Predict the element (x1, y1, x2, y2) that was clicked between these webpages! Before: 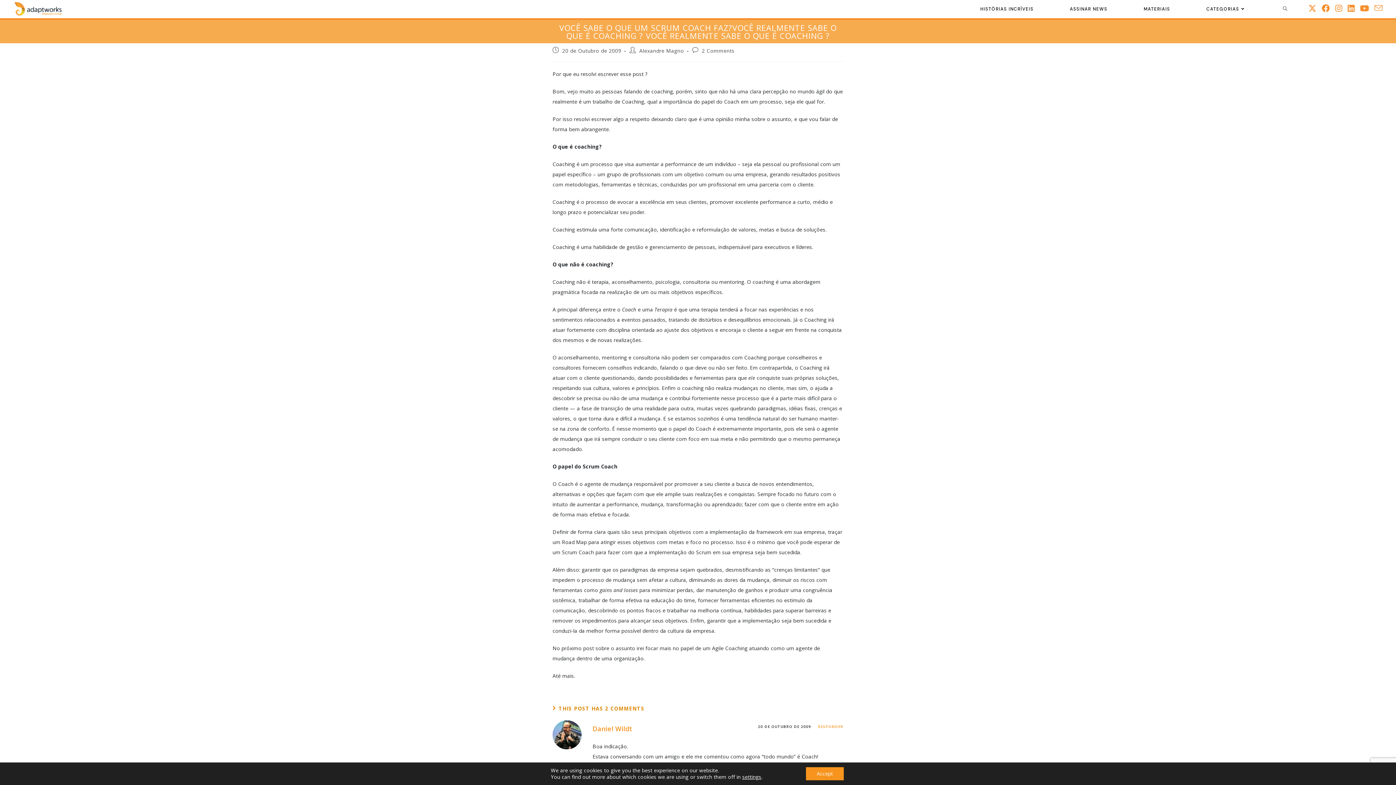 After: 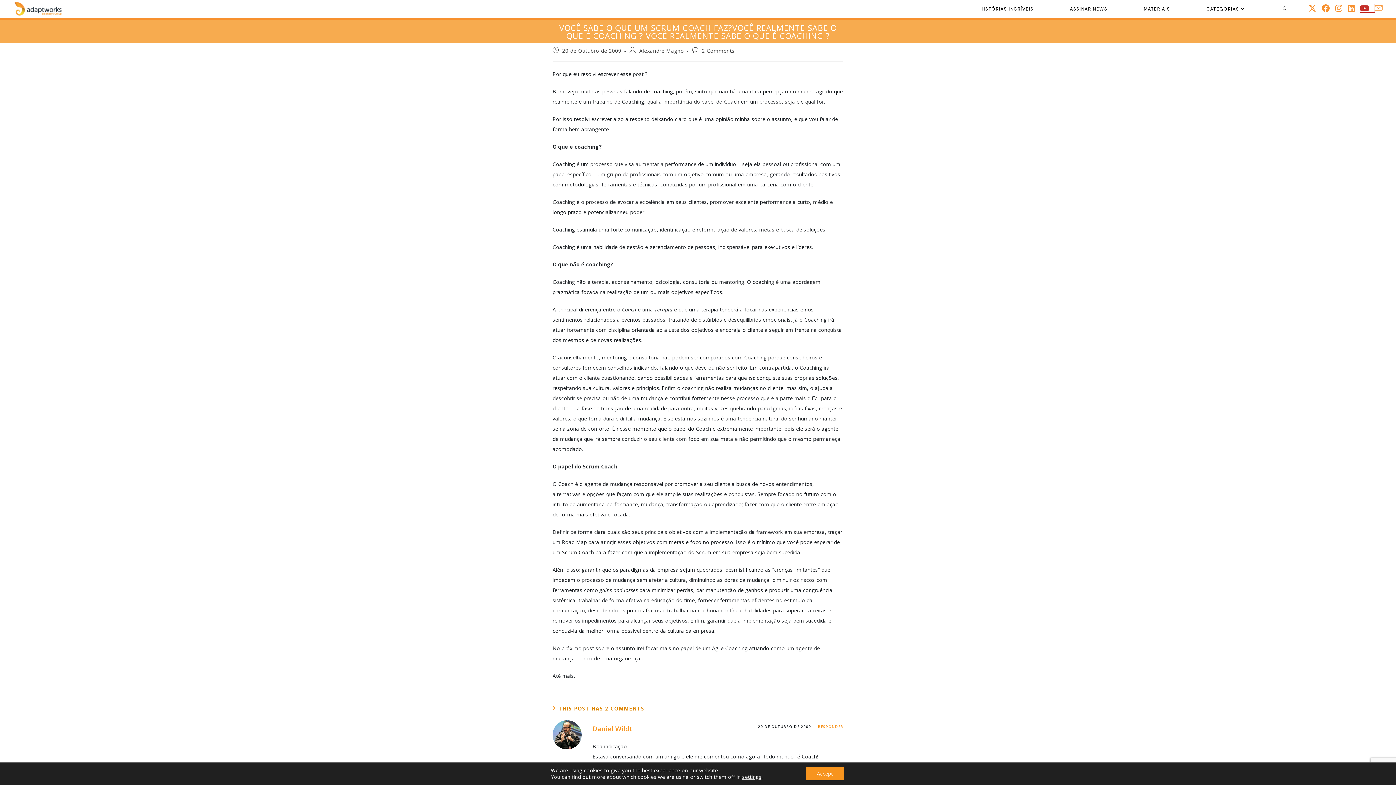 Action: label: Youtube (opens in a new tab) bbox: (1360, 3, 1374, 12)